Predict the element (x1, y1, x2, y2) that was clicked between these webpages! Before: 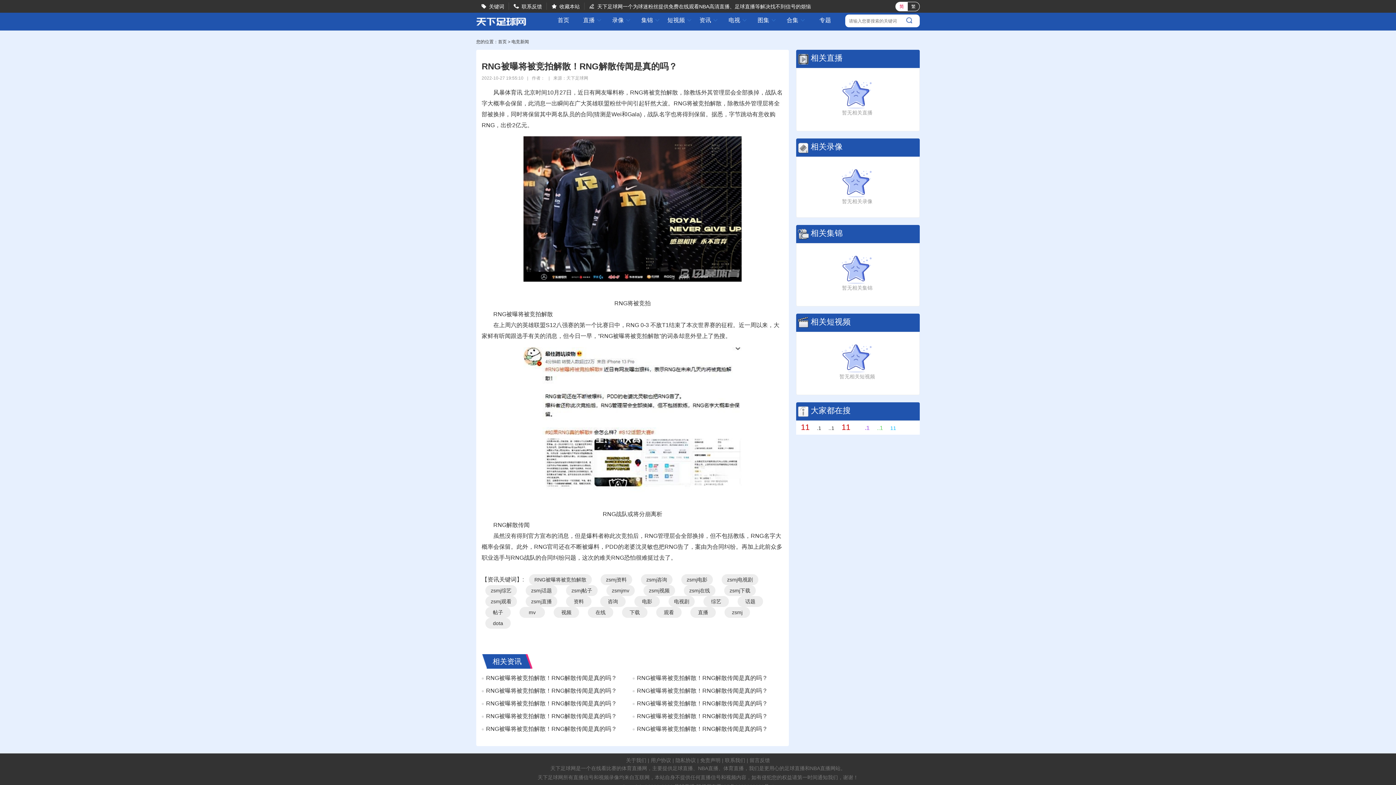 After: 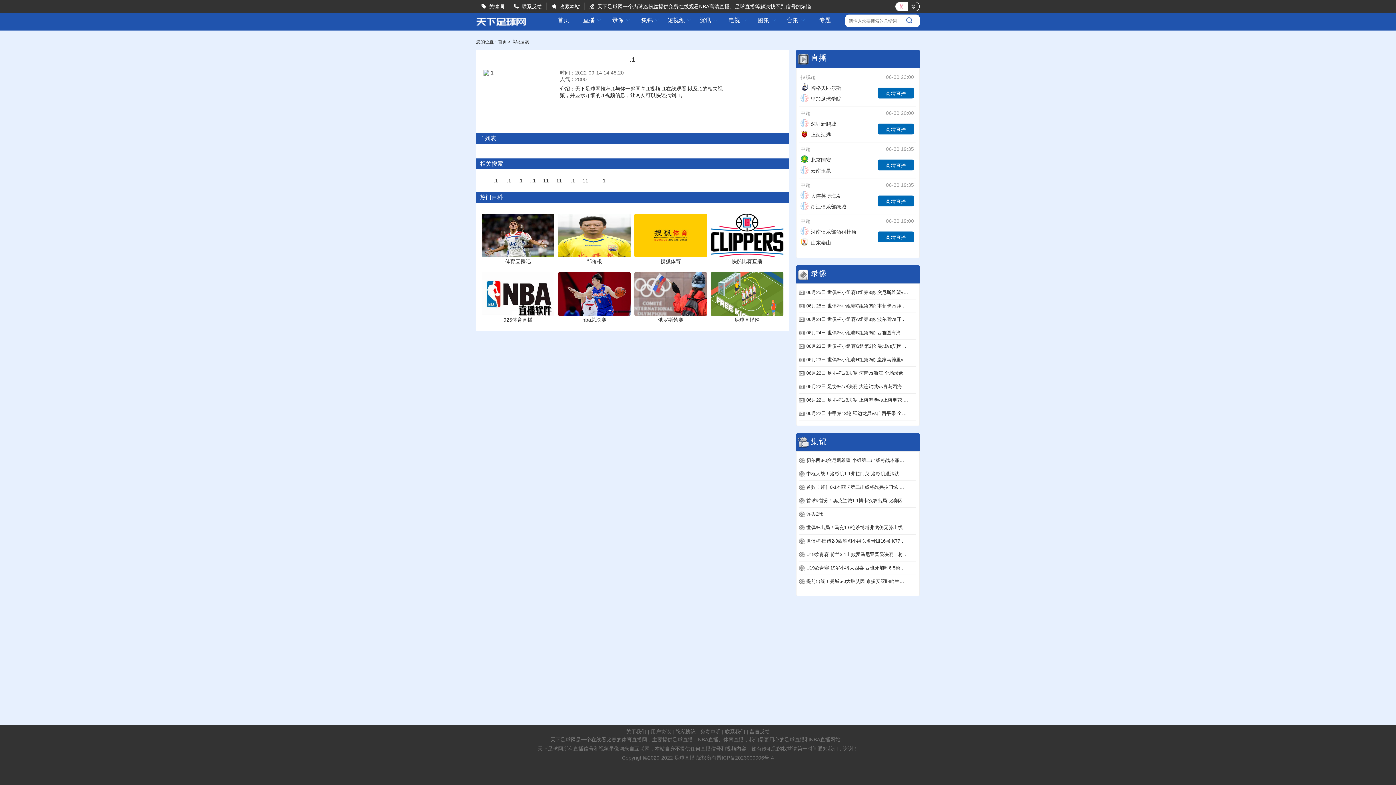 Action: label: .1 bbox: (814, 424, 824, 432)